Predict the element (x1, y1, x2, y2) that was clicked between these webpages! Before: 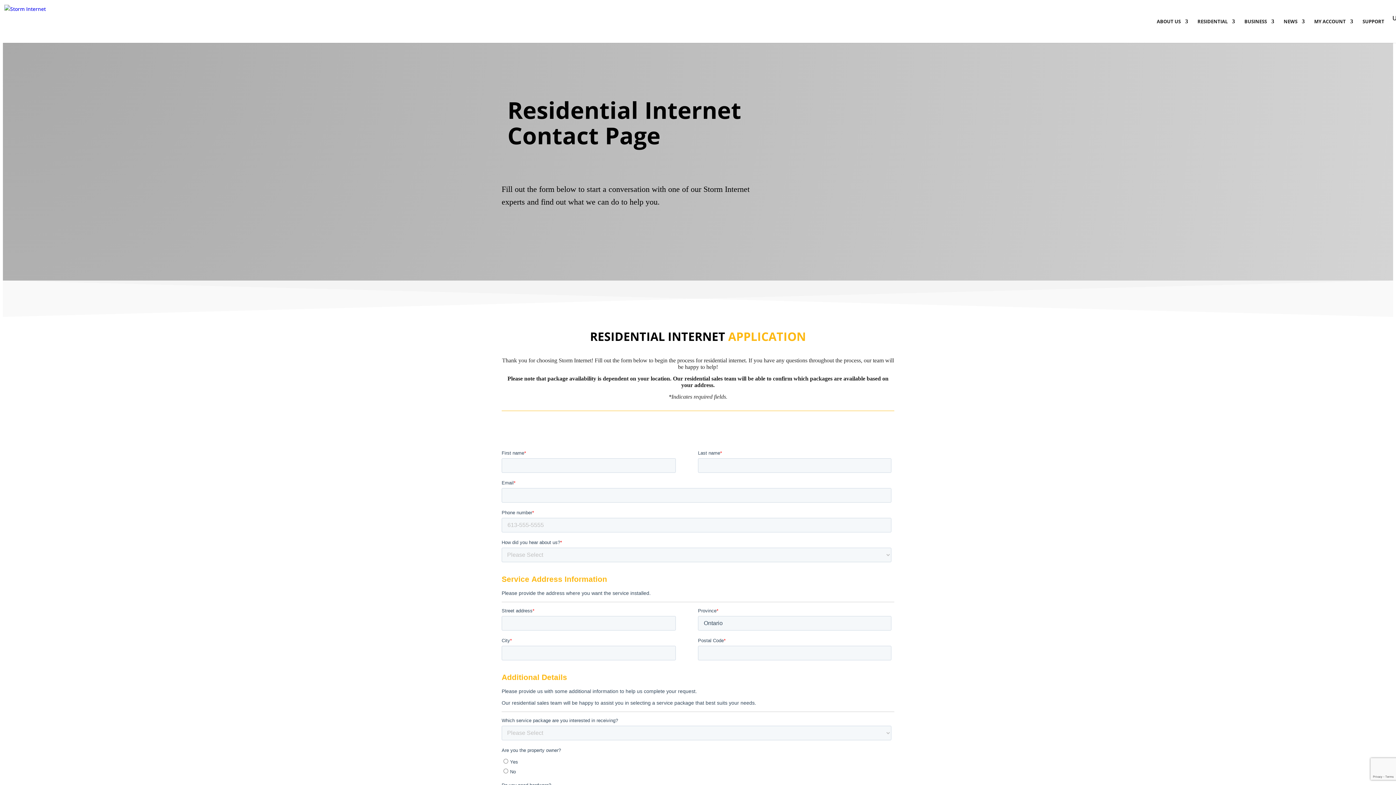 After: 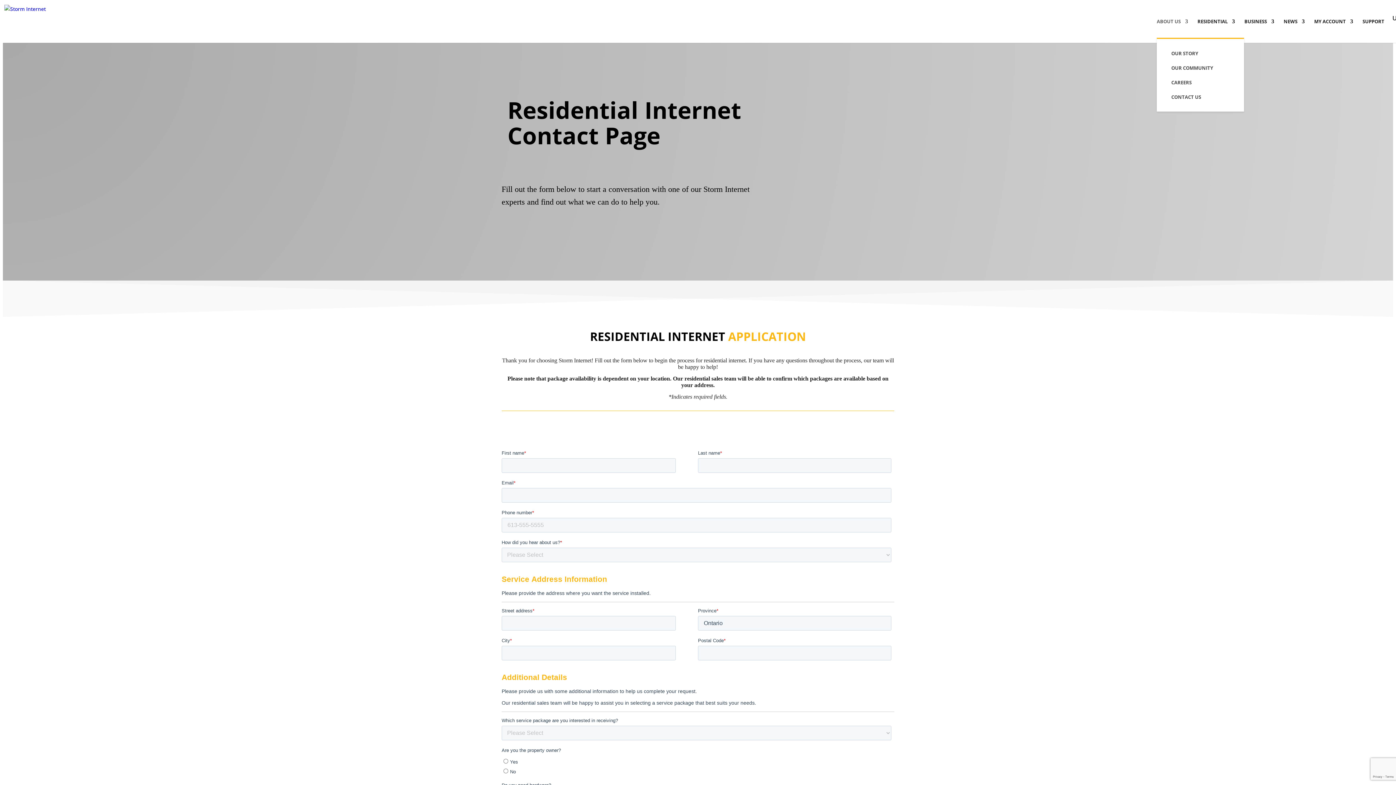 Action: bbox: (1157, 18, 1188, 37) label: ABOUT US